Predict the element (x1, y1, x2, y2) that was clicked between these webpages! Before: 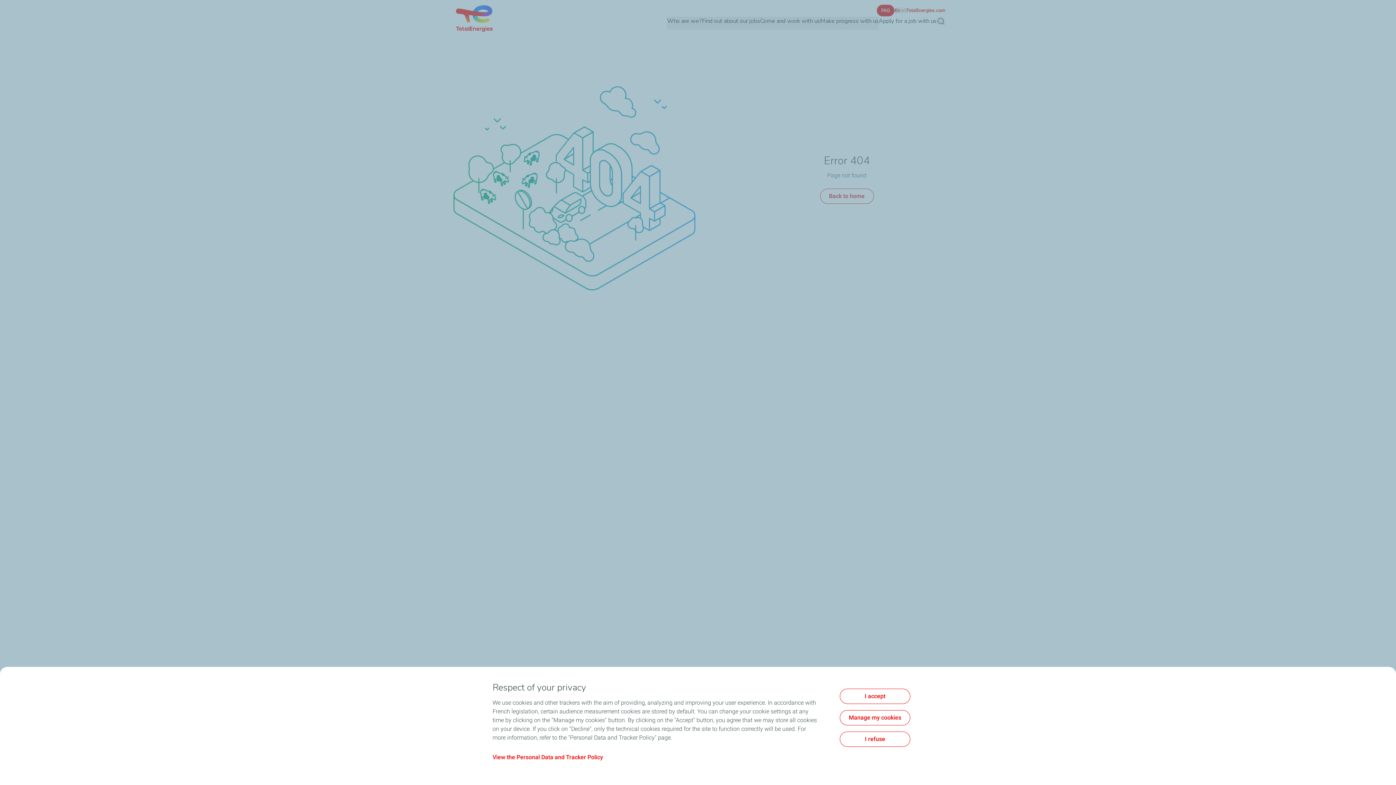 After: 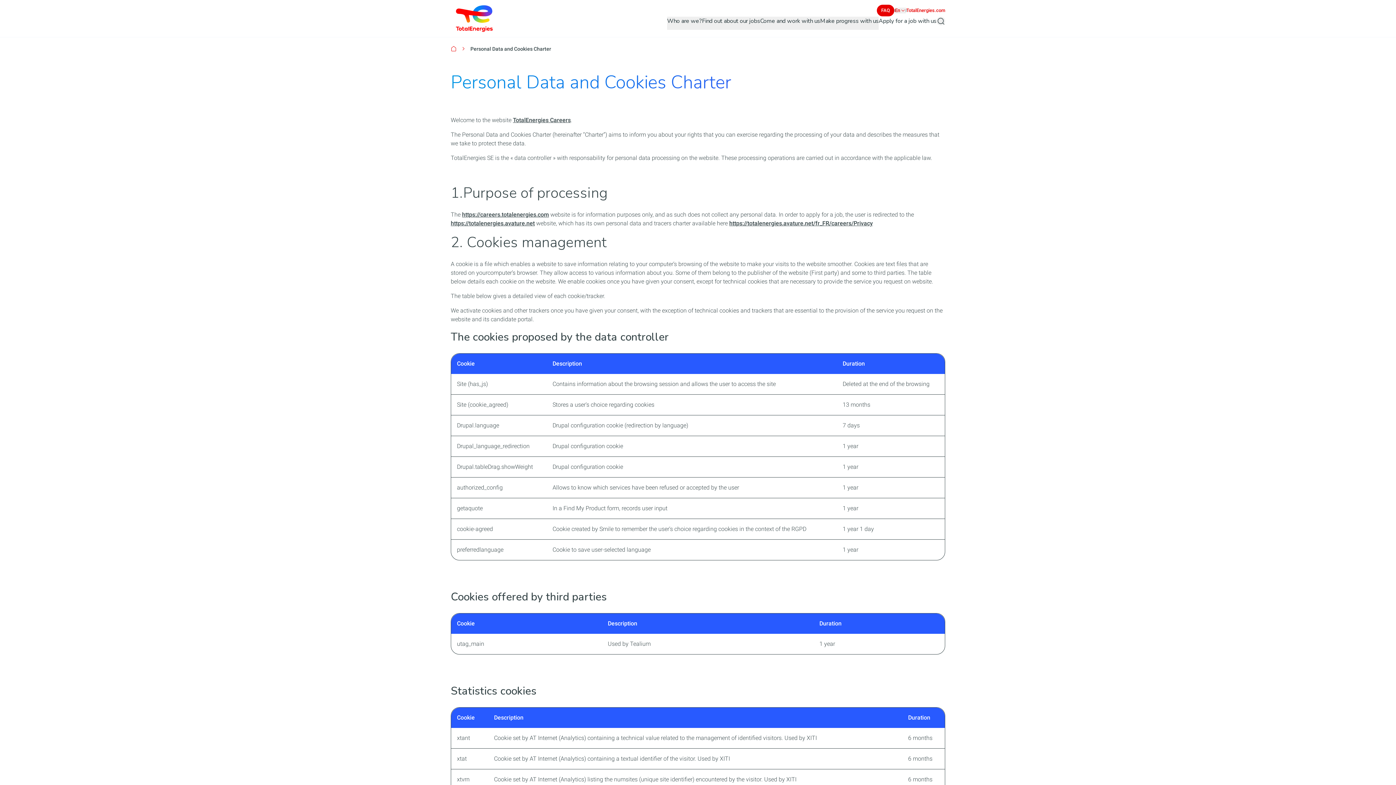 Action: bbox: (492, 754, 603, 761) label: View the Personal Data and Tracker Policy